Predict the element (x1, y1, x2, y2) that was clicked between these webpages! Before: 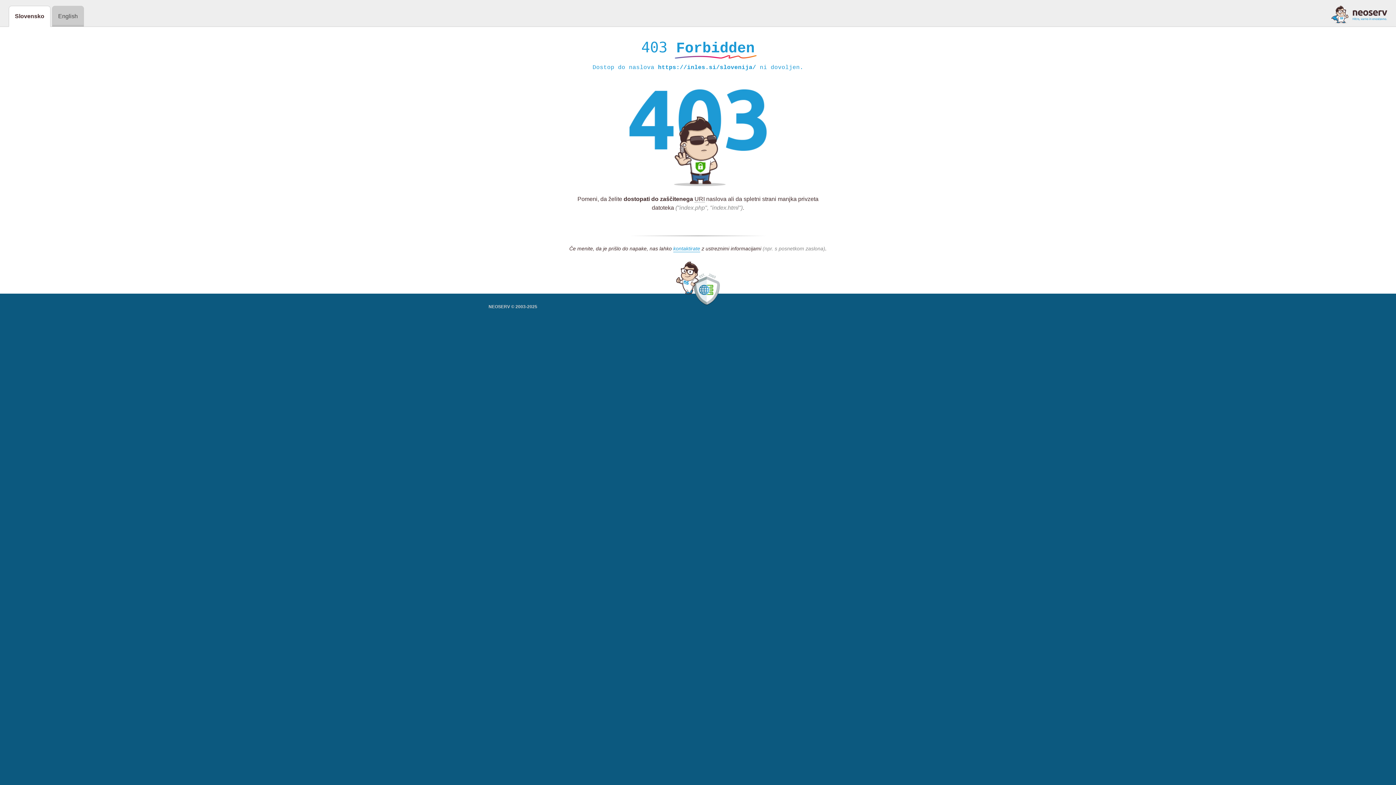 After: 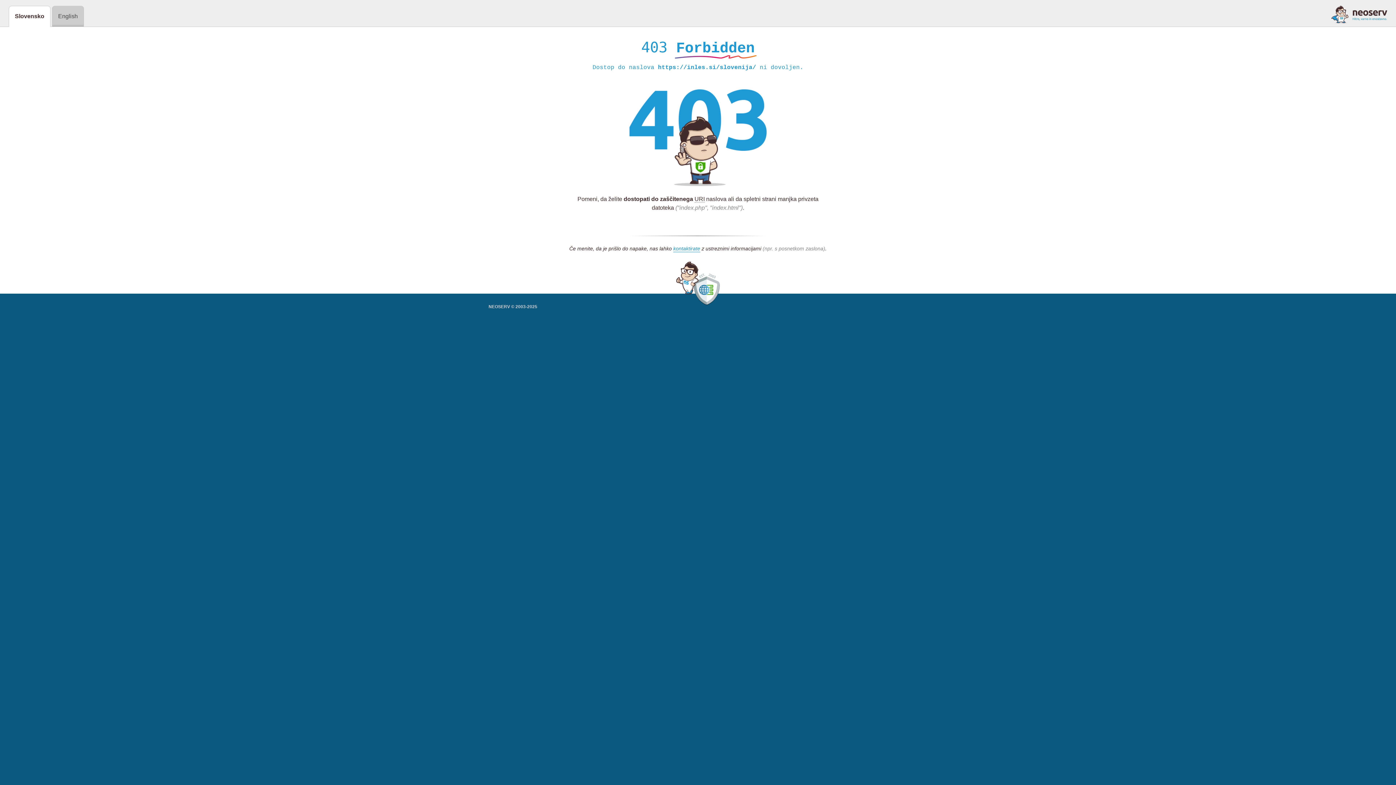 Action: bbox: (1331, 5, 1387, 23)